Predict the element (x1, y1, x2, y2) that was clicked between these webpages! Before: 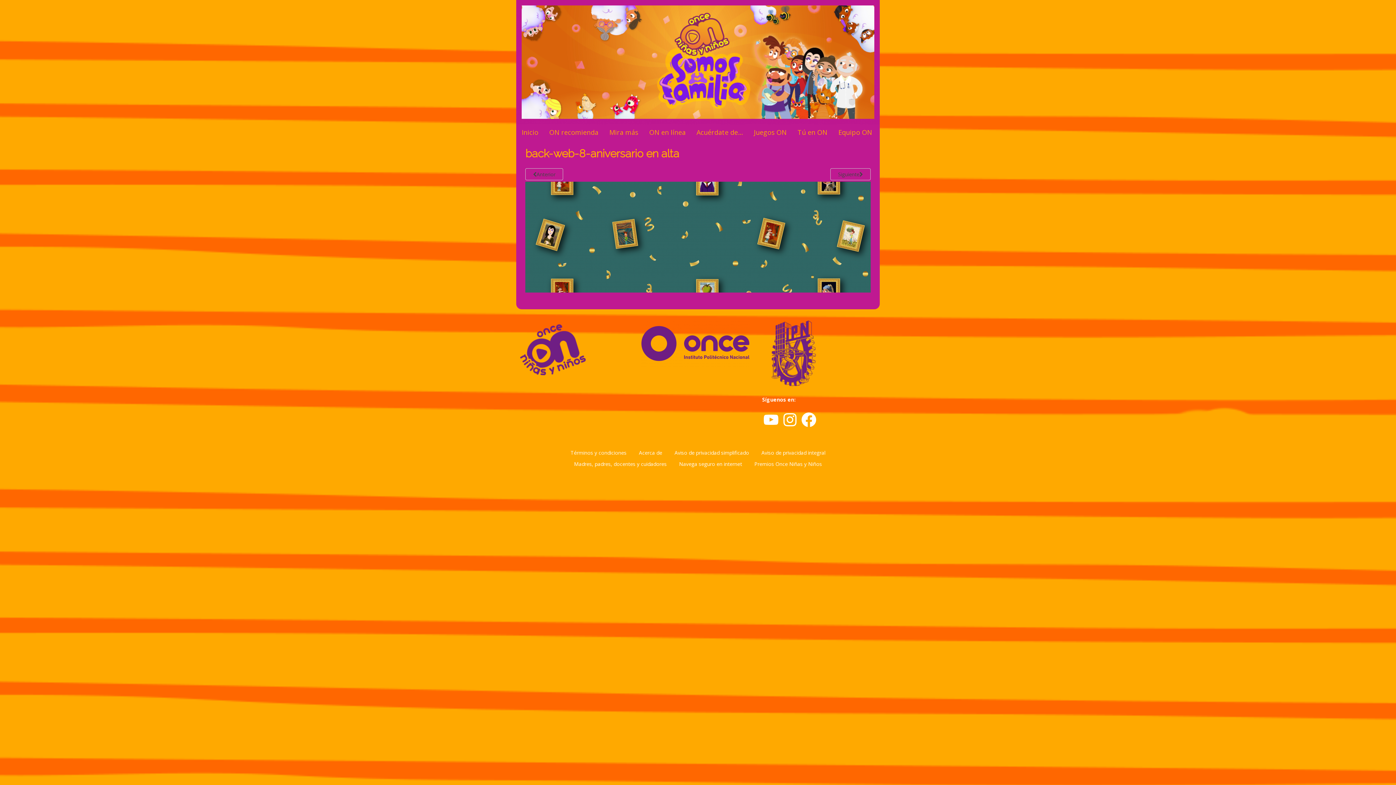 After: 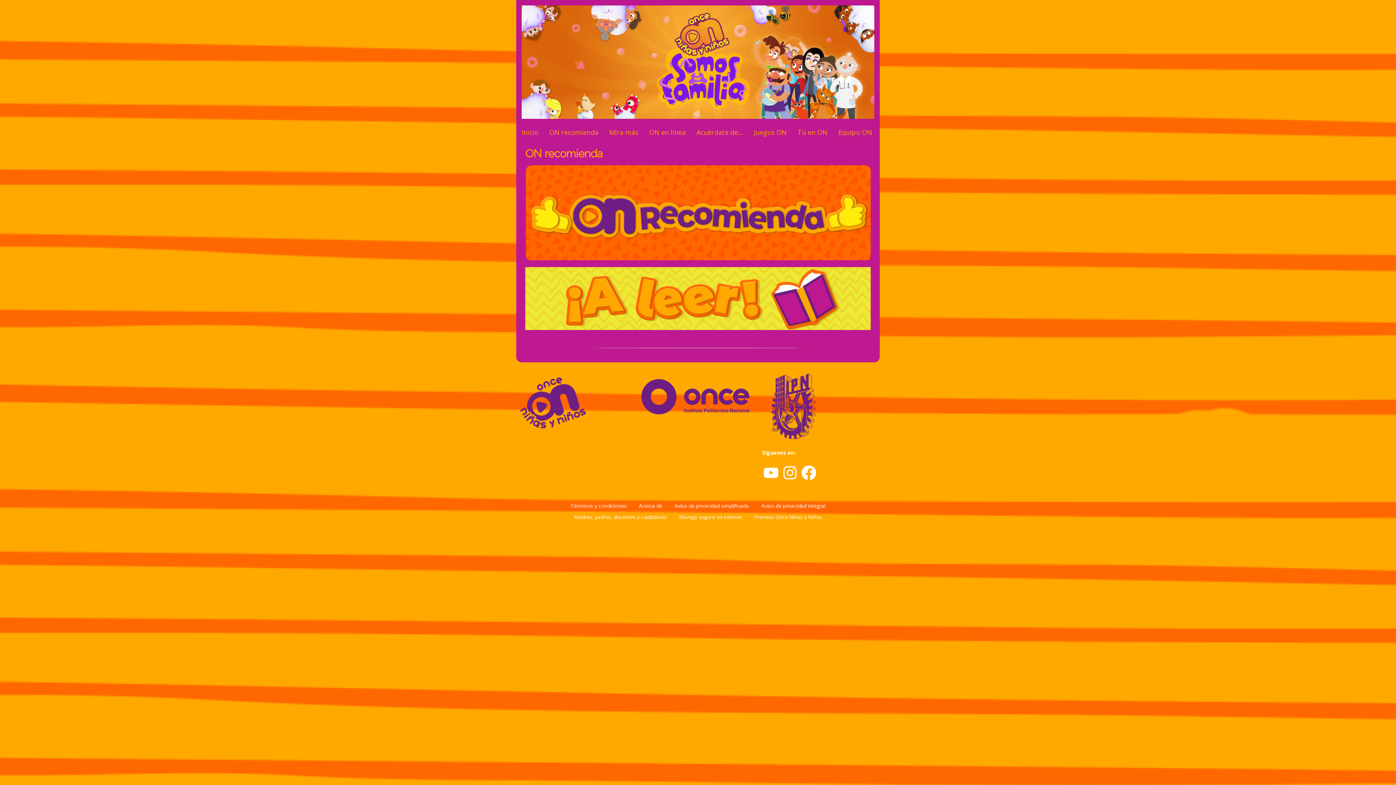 Action: label: ON recomienda bbox: (549, 124, 598, 140)